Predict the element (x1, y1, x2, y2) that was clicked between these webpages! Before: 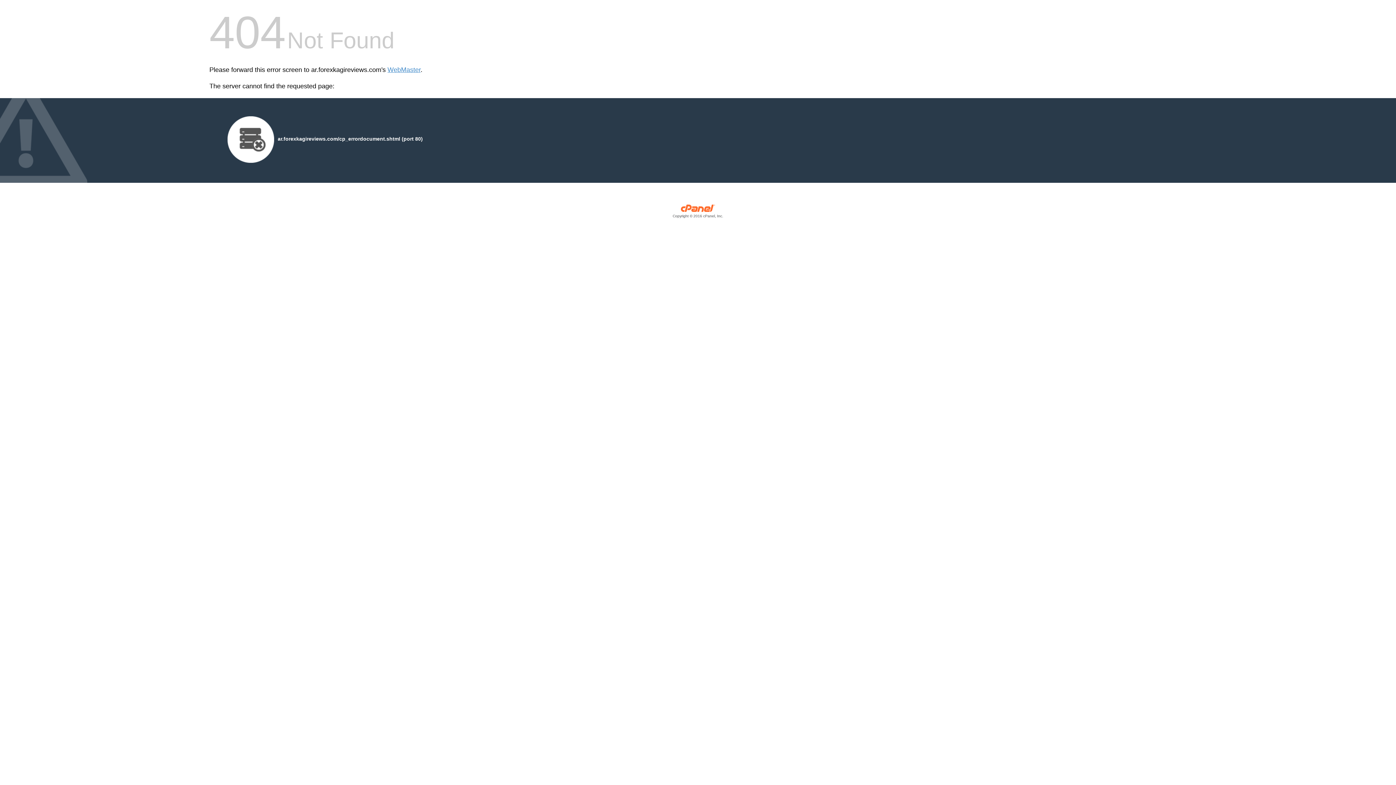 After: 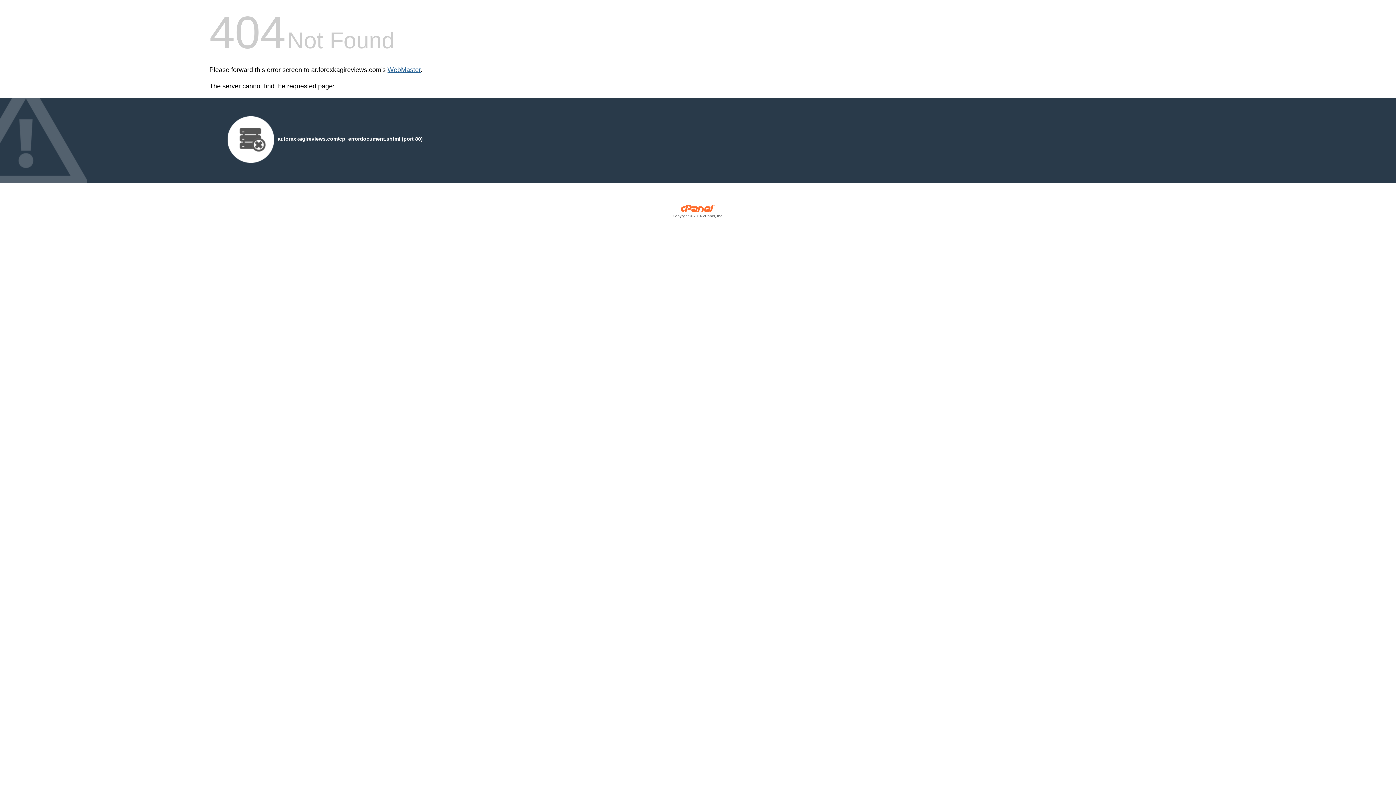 Action: label: WebMaster bbox: (387, 66, 420, 73)